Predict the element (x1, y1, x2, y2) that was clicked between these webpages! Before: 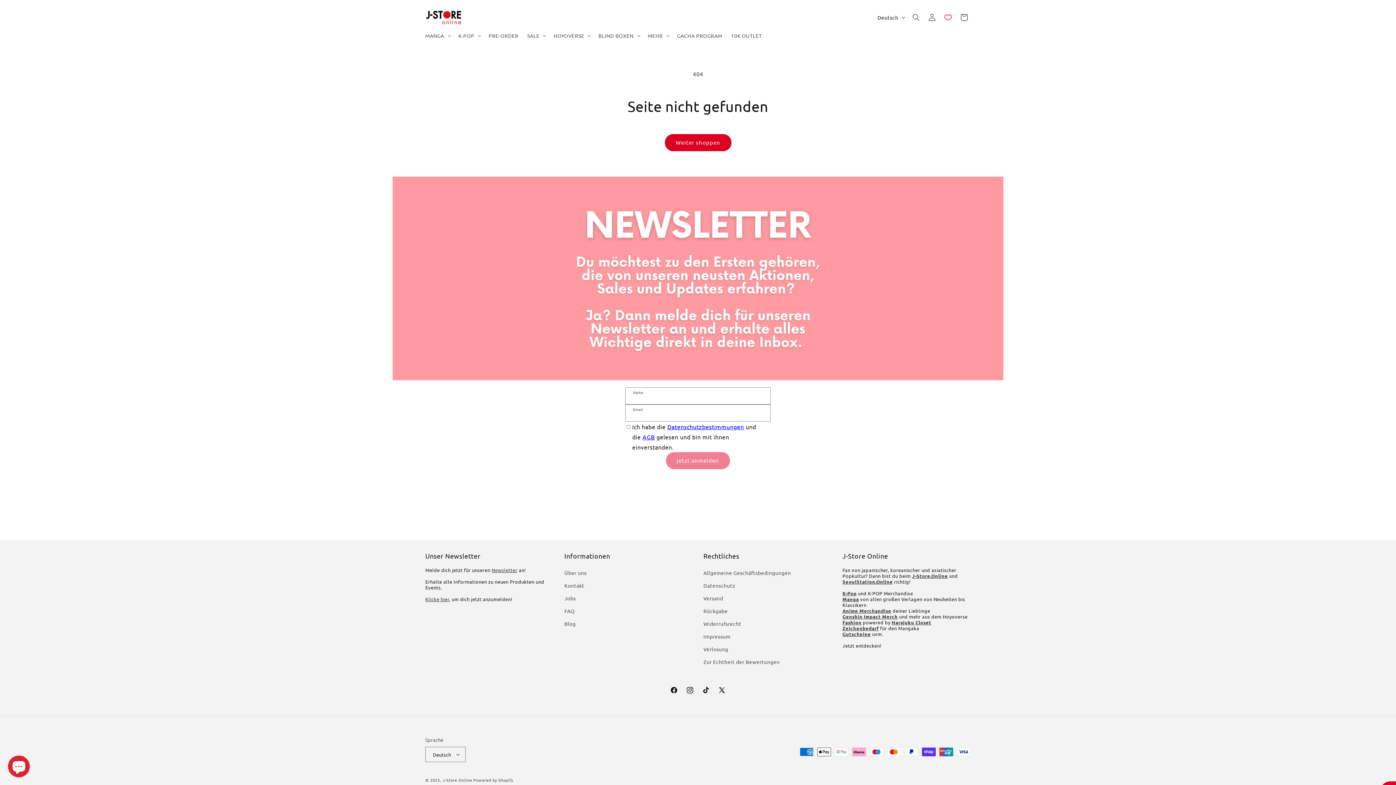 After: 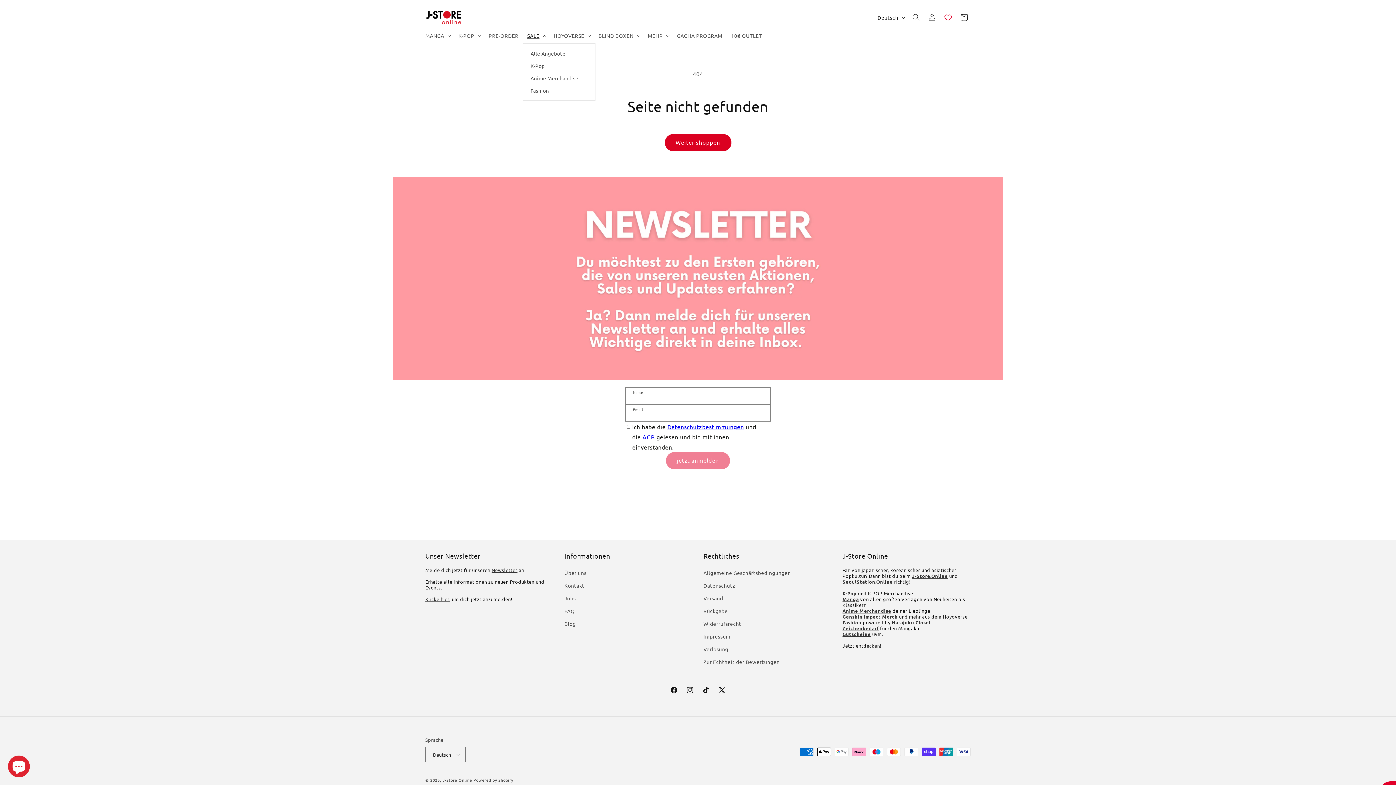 Action: bbox: (523, 27, 549, 43) label: SALE